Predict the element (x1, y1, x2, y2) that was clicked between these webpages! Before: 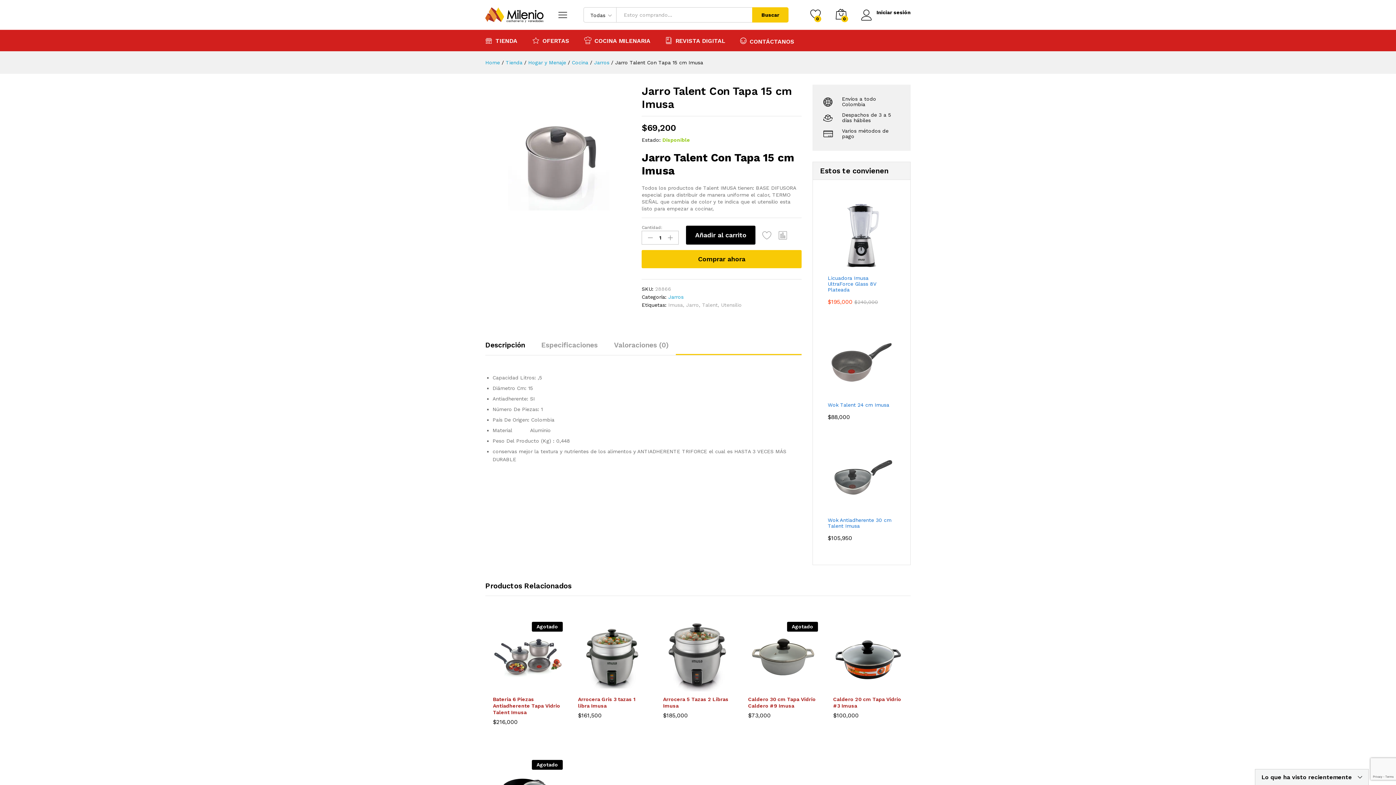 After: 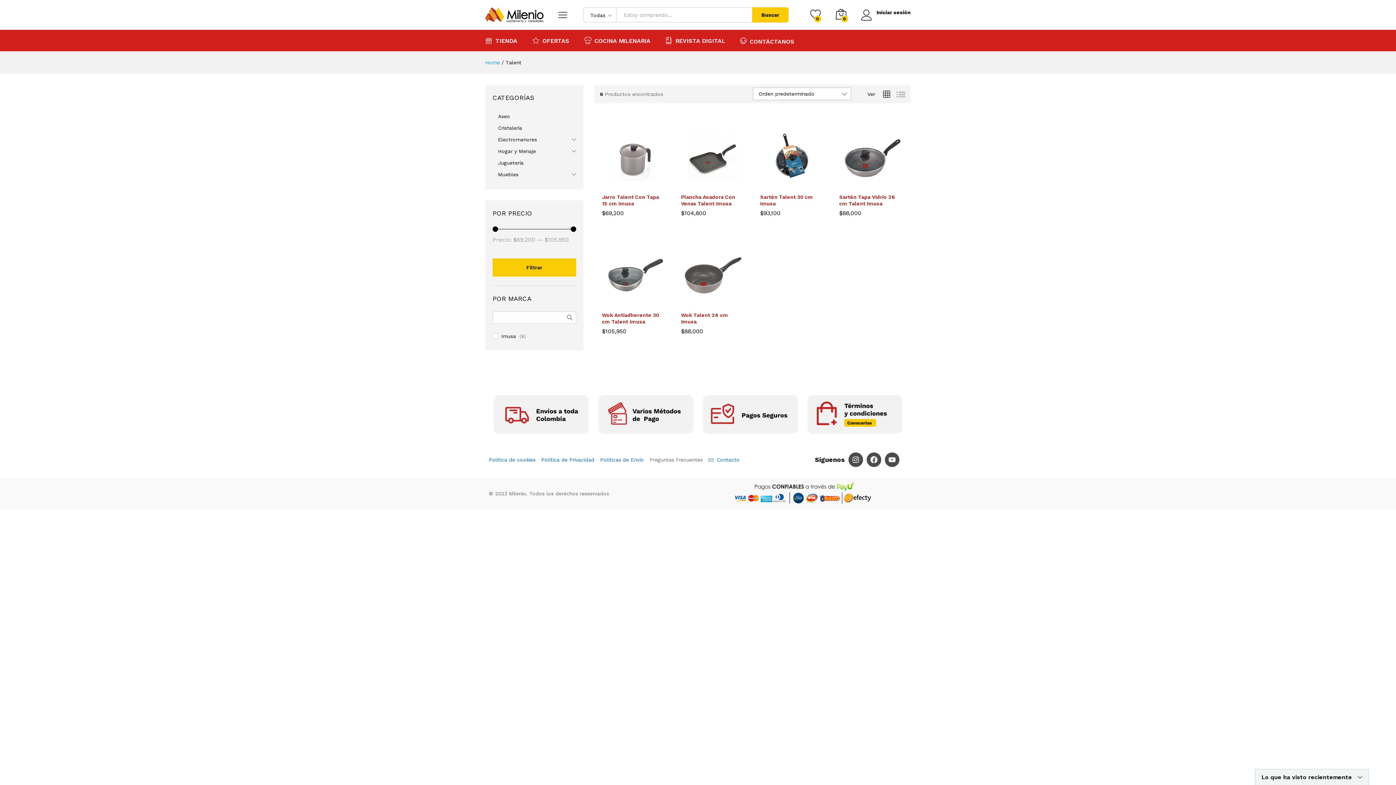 Action: bbox: (702, 302, 717, 308) label: Talent